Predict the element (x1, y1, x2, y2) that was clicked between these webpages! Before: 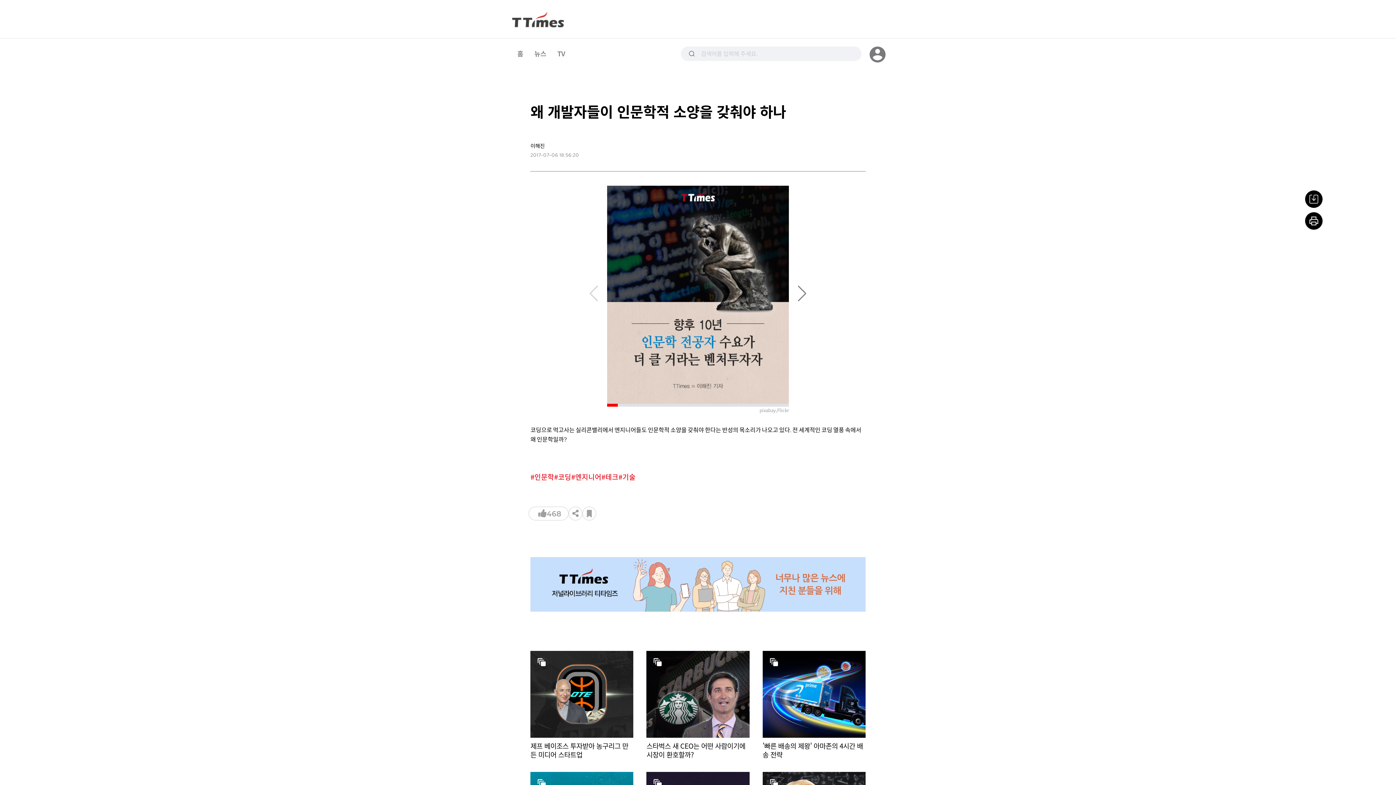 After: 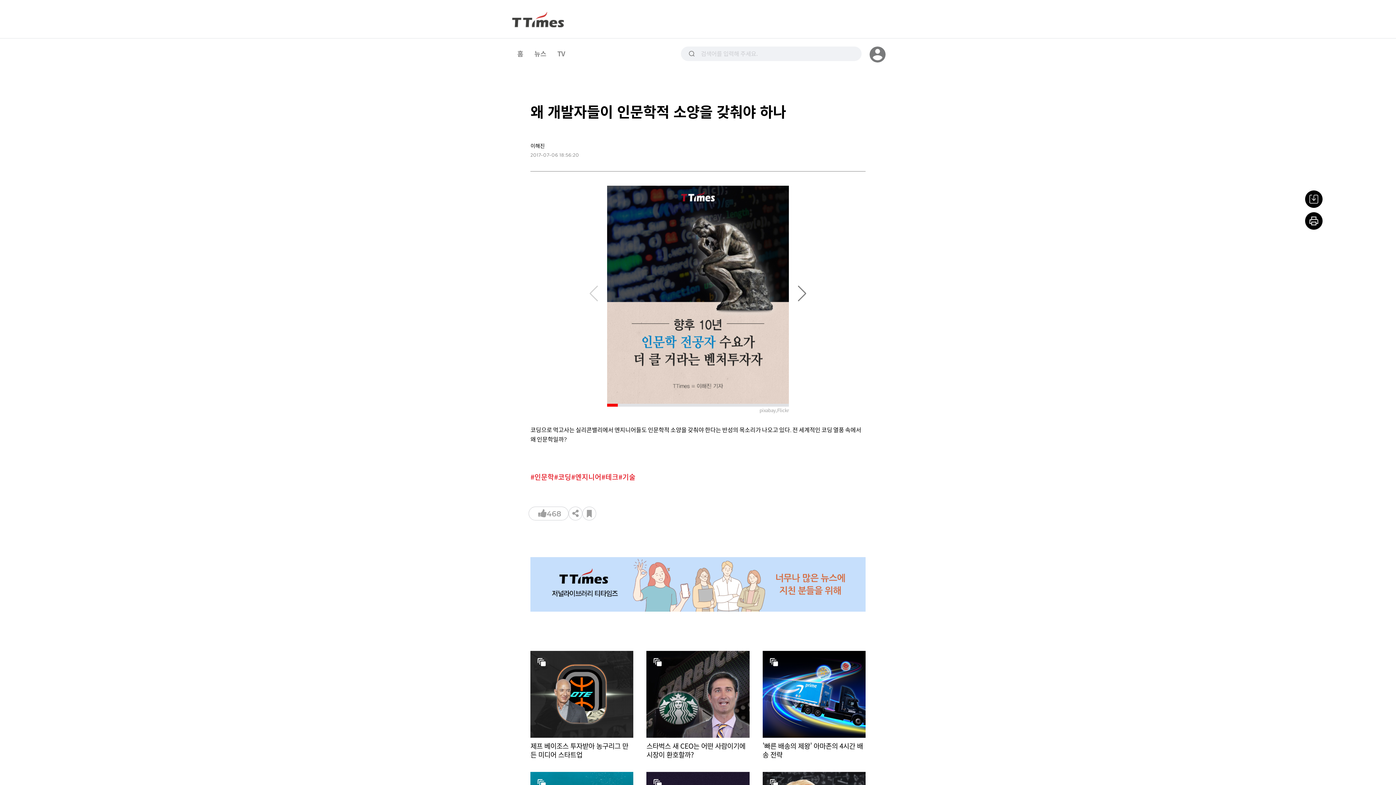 Action: bbox: (607, 185, 789, 407)